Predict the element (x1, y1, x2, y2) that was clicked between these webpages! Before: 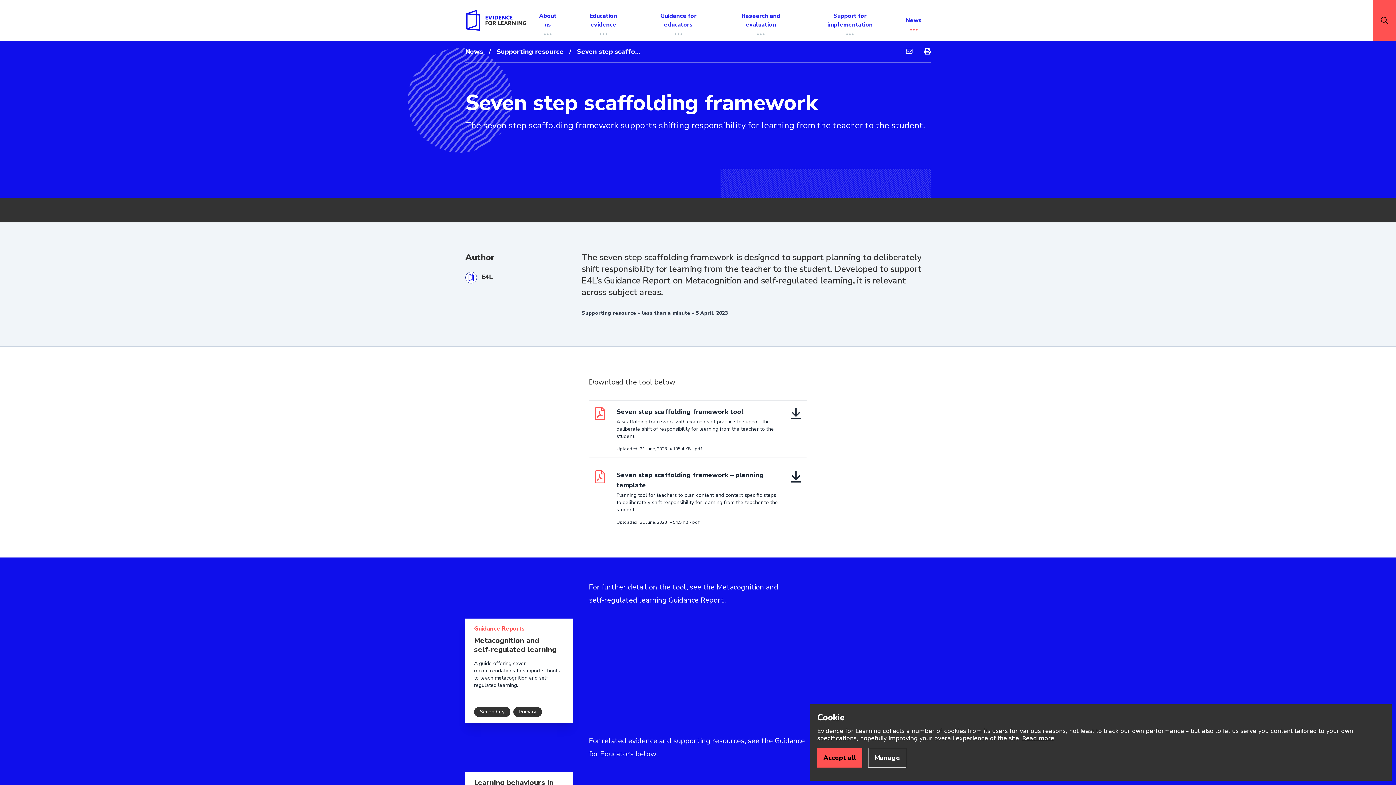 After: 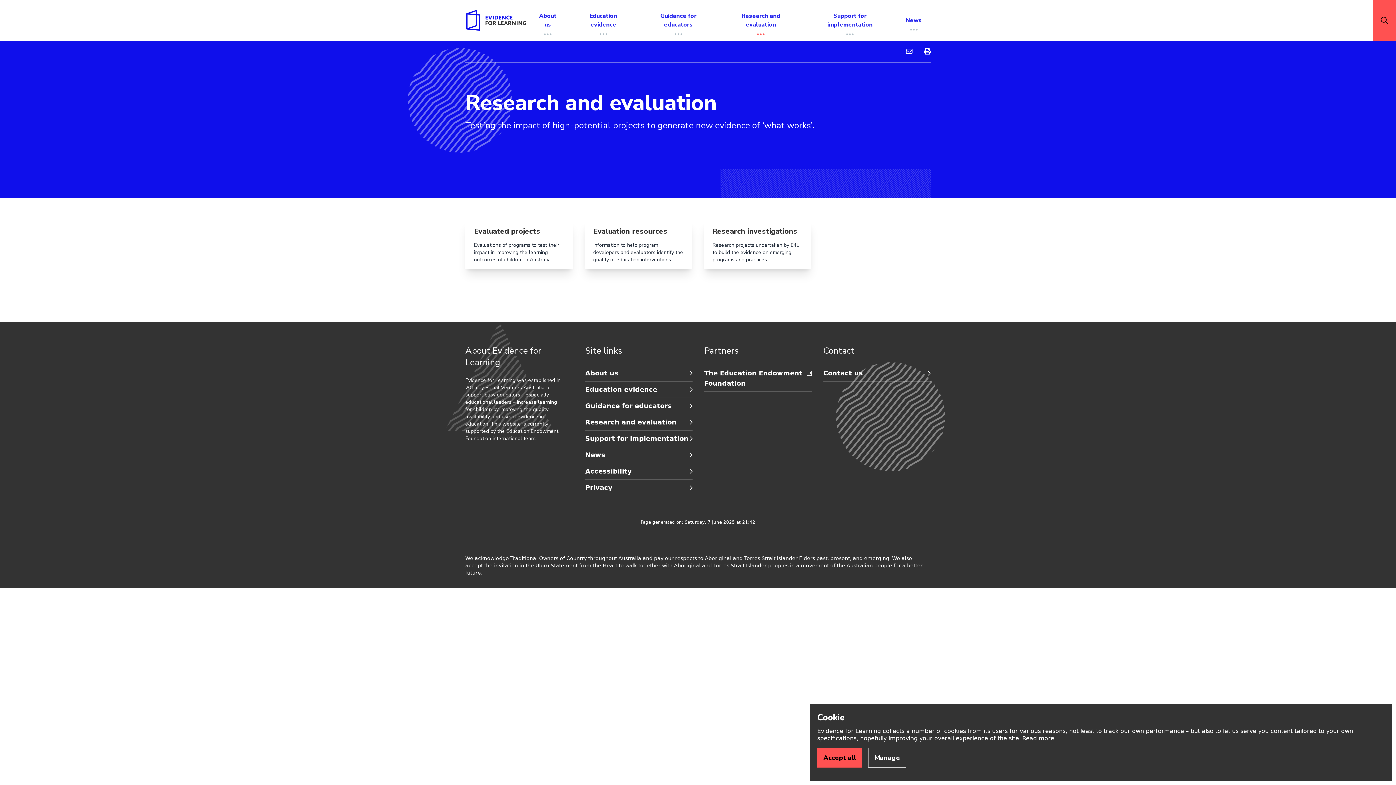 Action: label: Research and evaluation bbox: (727, 11, 794, 29)